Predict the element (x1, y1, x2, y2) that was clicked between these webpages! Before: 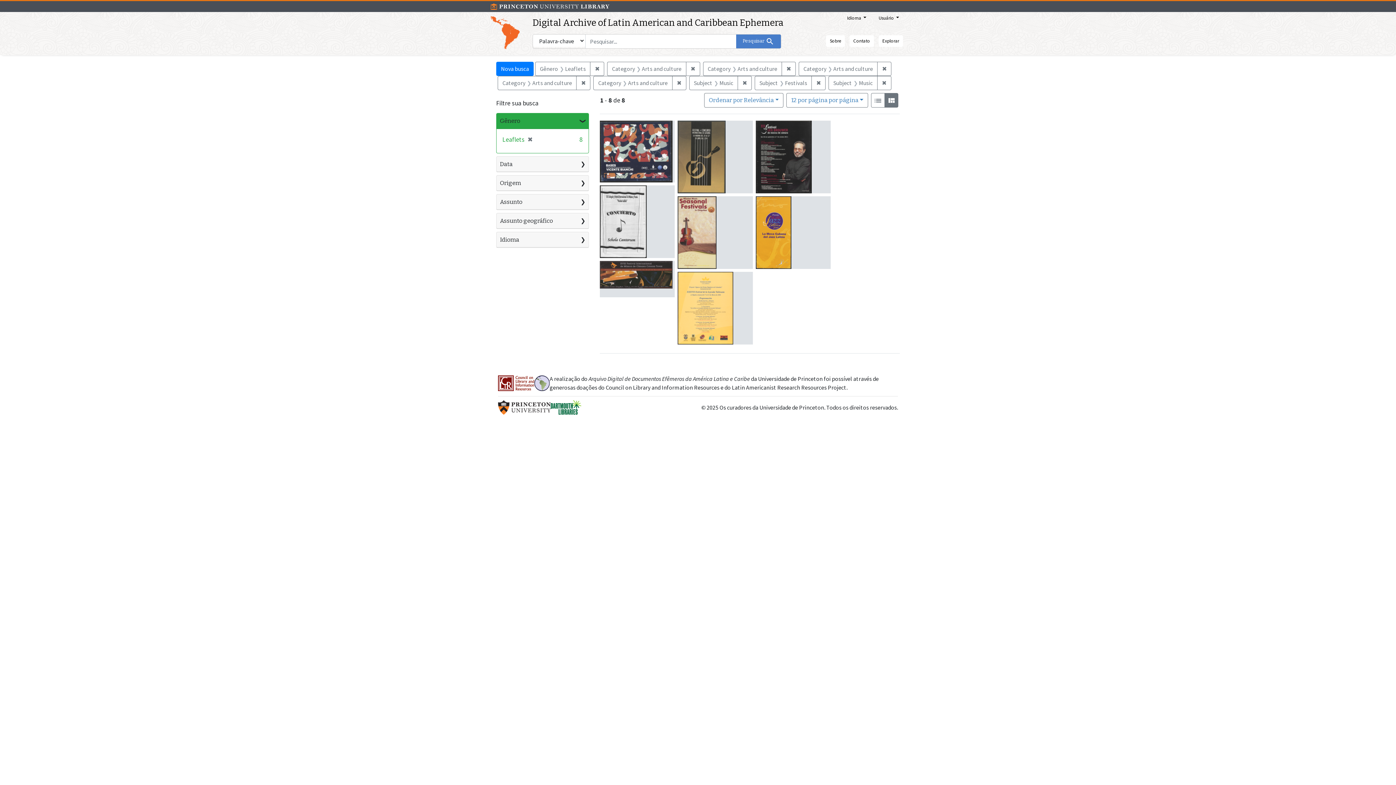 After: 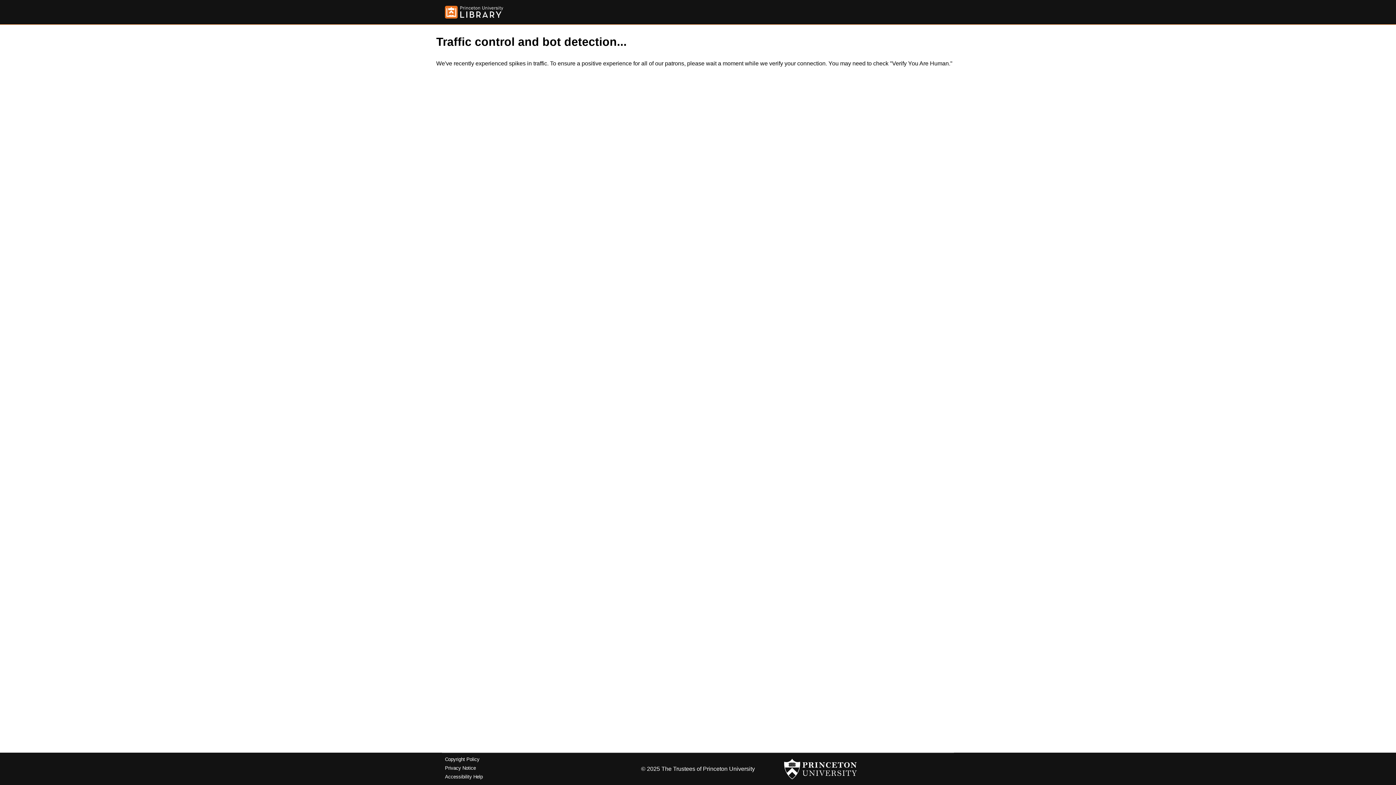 Action: bbox: (496, 61, 533, 75) label: Nova busca